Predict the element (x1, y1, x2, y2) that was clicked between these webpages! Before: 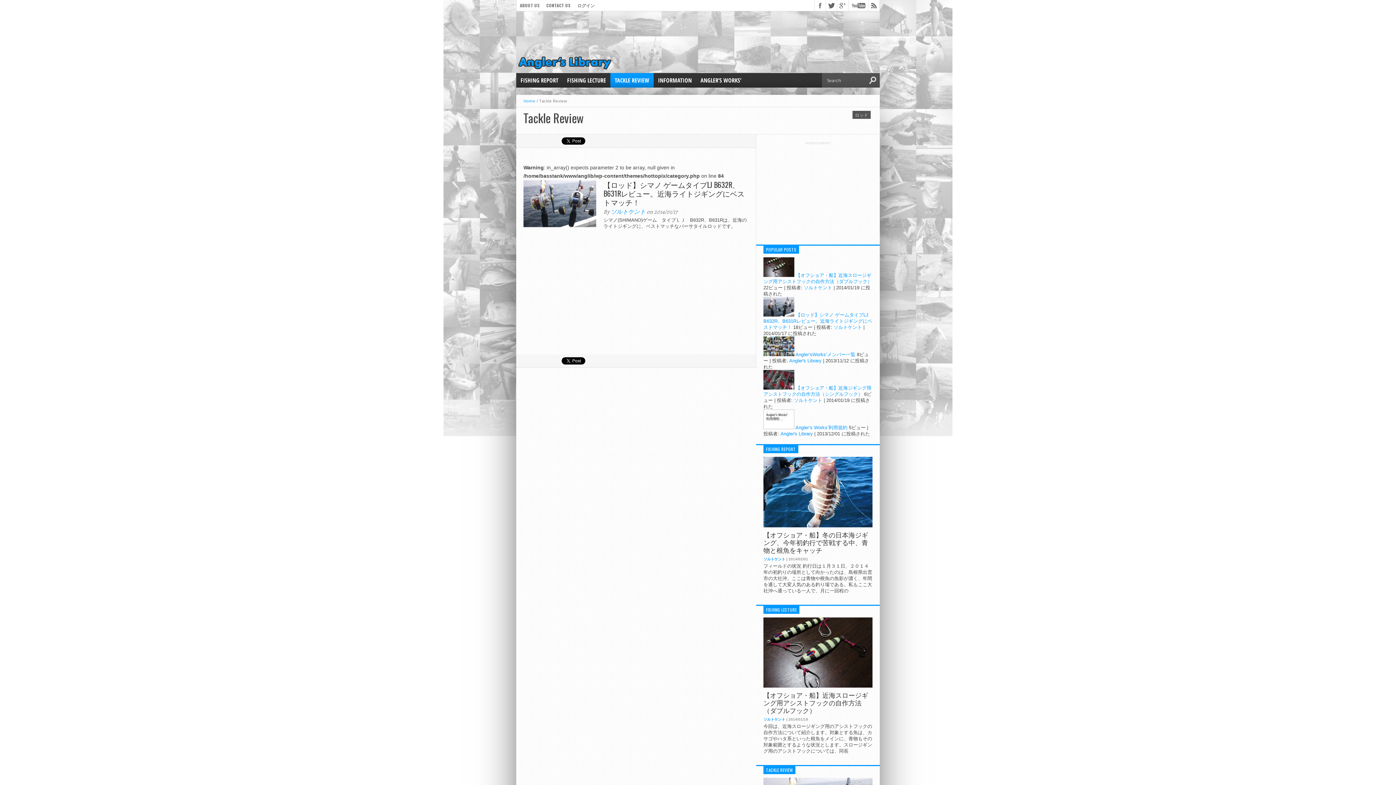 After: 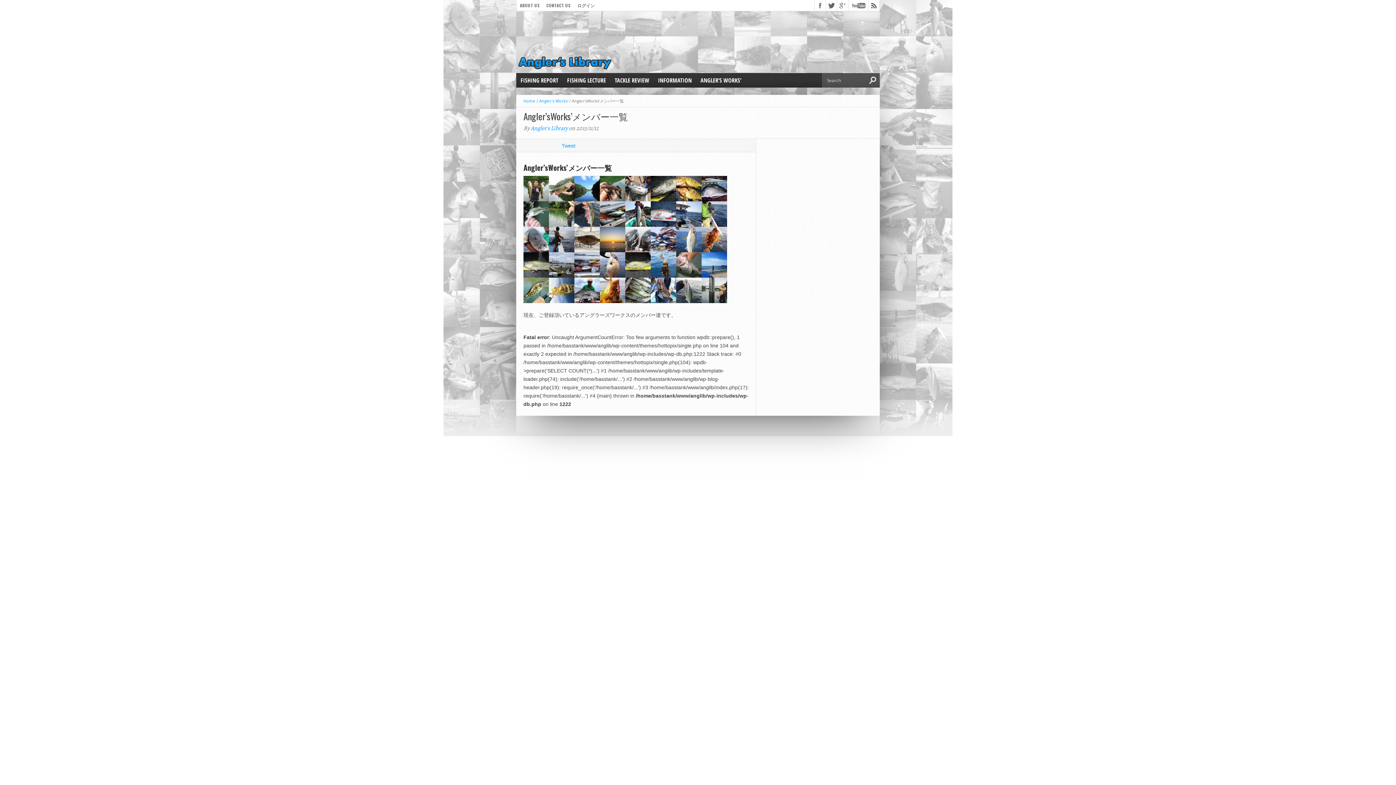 Action: bbox: (763, 352, 794, 357)